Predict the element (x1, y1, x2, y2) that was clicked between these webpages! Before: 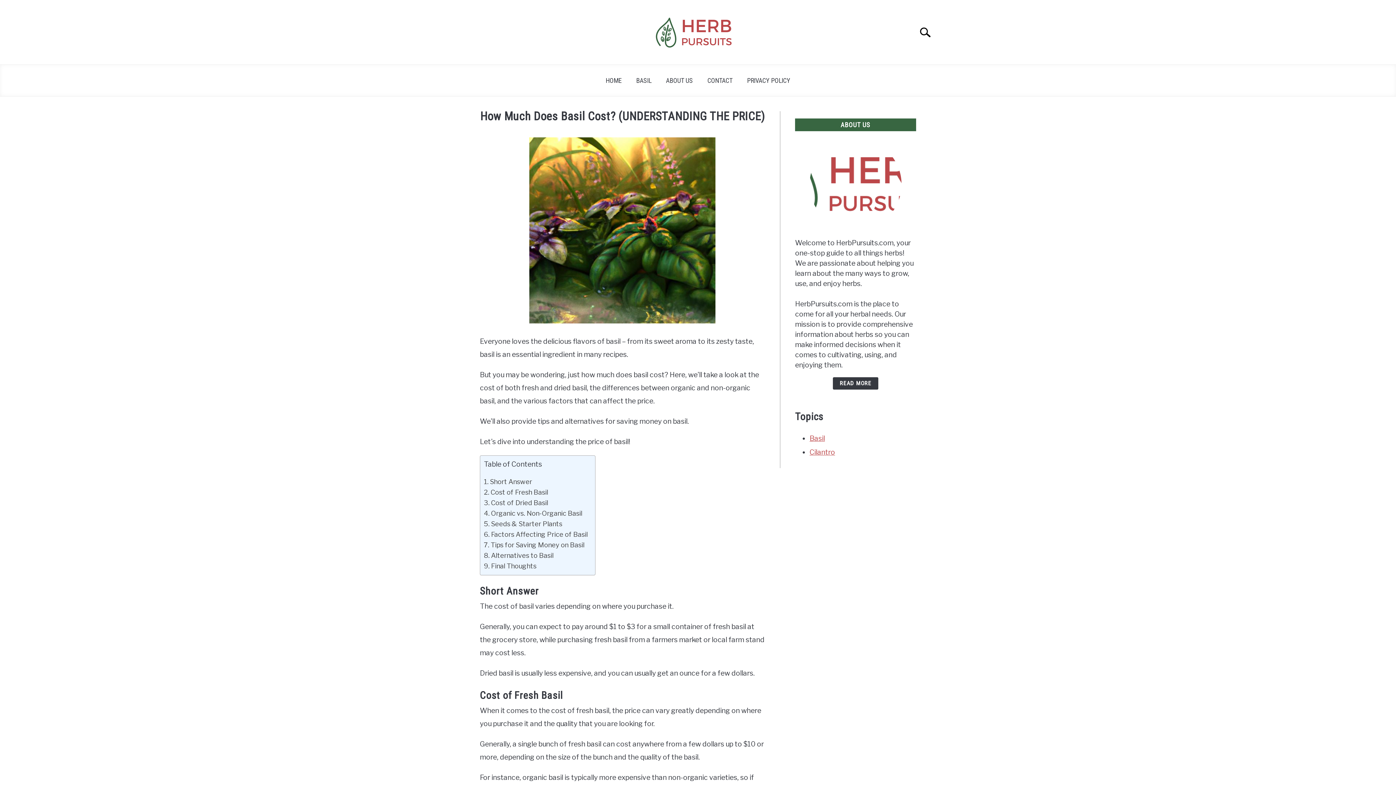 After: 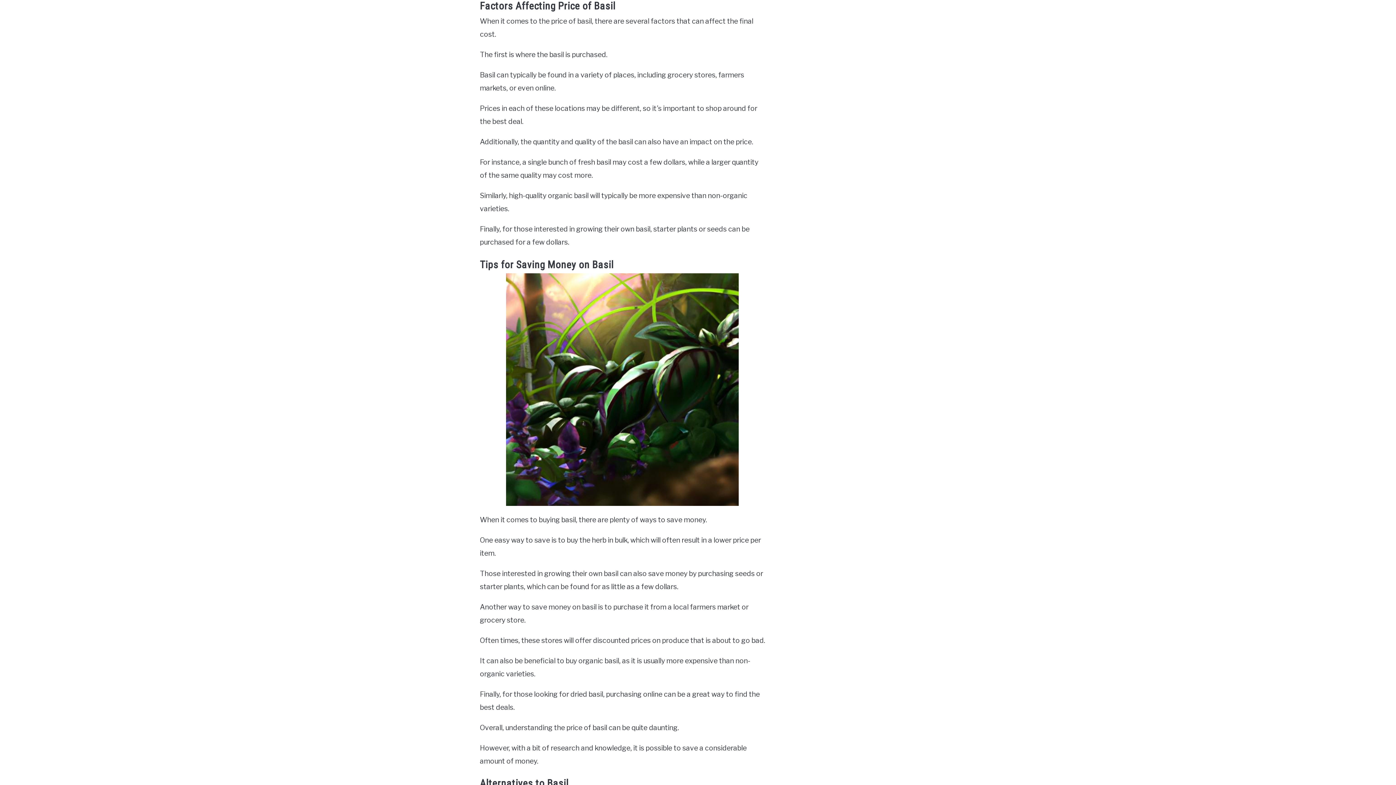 Action: bbox: (484, 529, 587, 540) label: Factors Affecting Price of Basil